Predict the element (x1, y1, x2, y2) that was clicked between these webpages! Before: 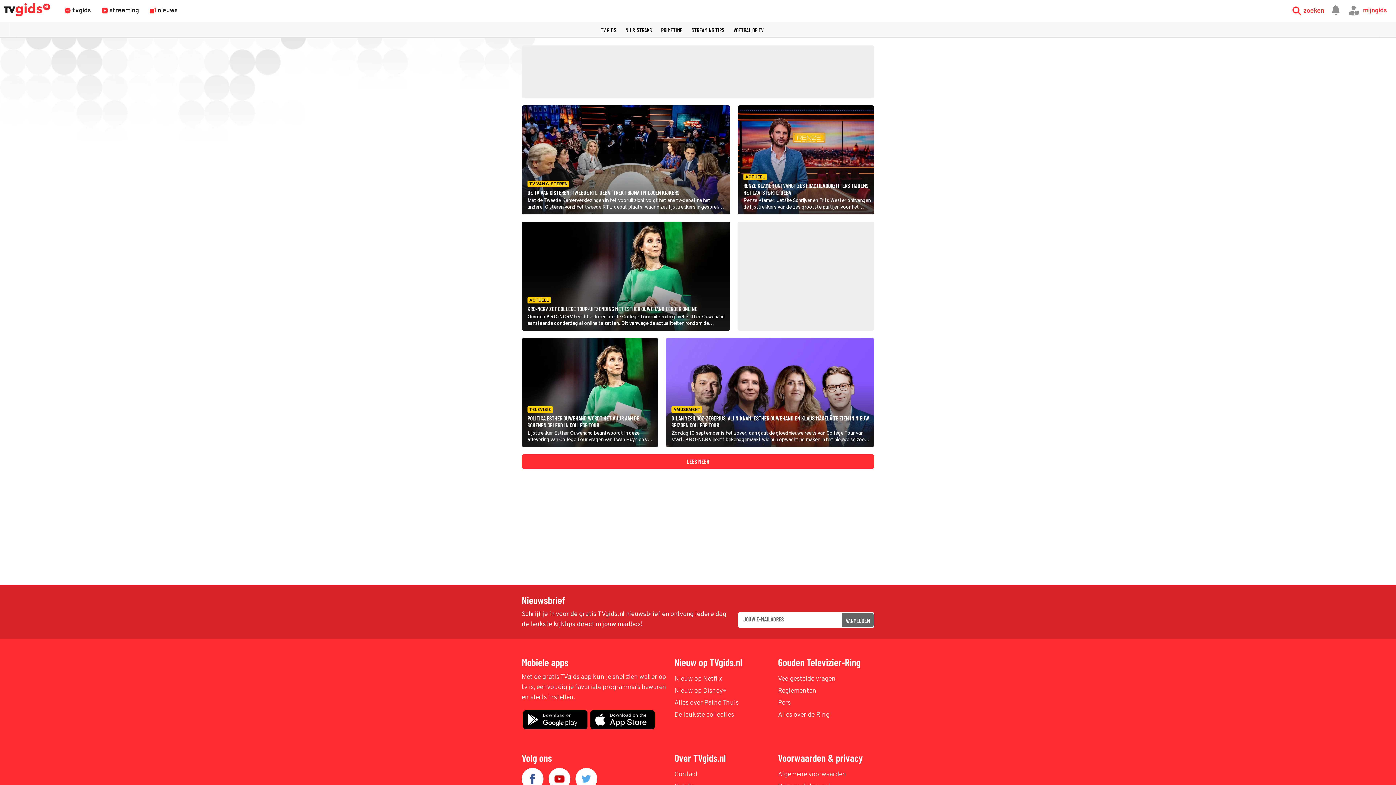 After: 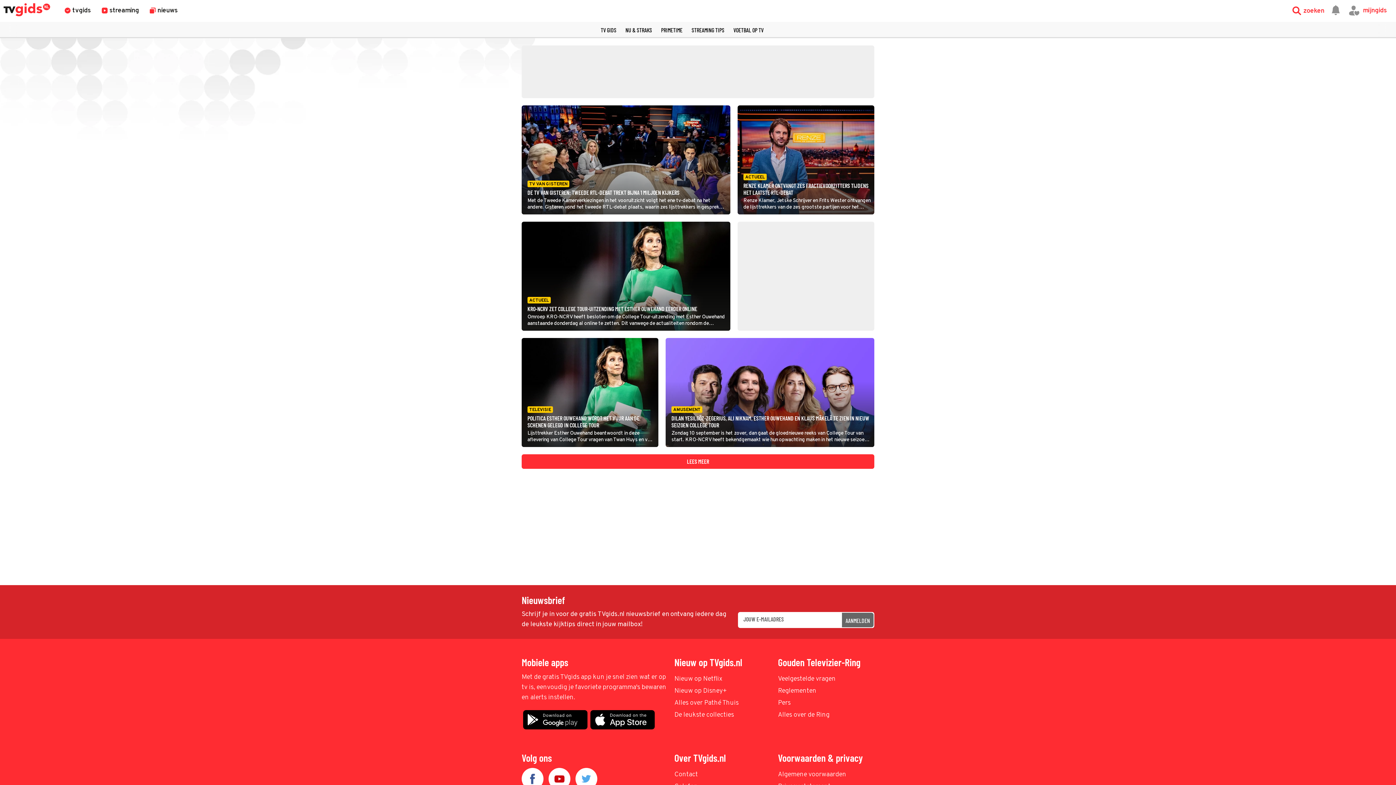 Action: bbox: (590, 724, 654, 732)